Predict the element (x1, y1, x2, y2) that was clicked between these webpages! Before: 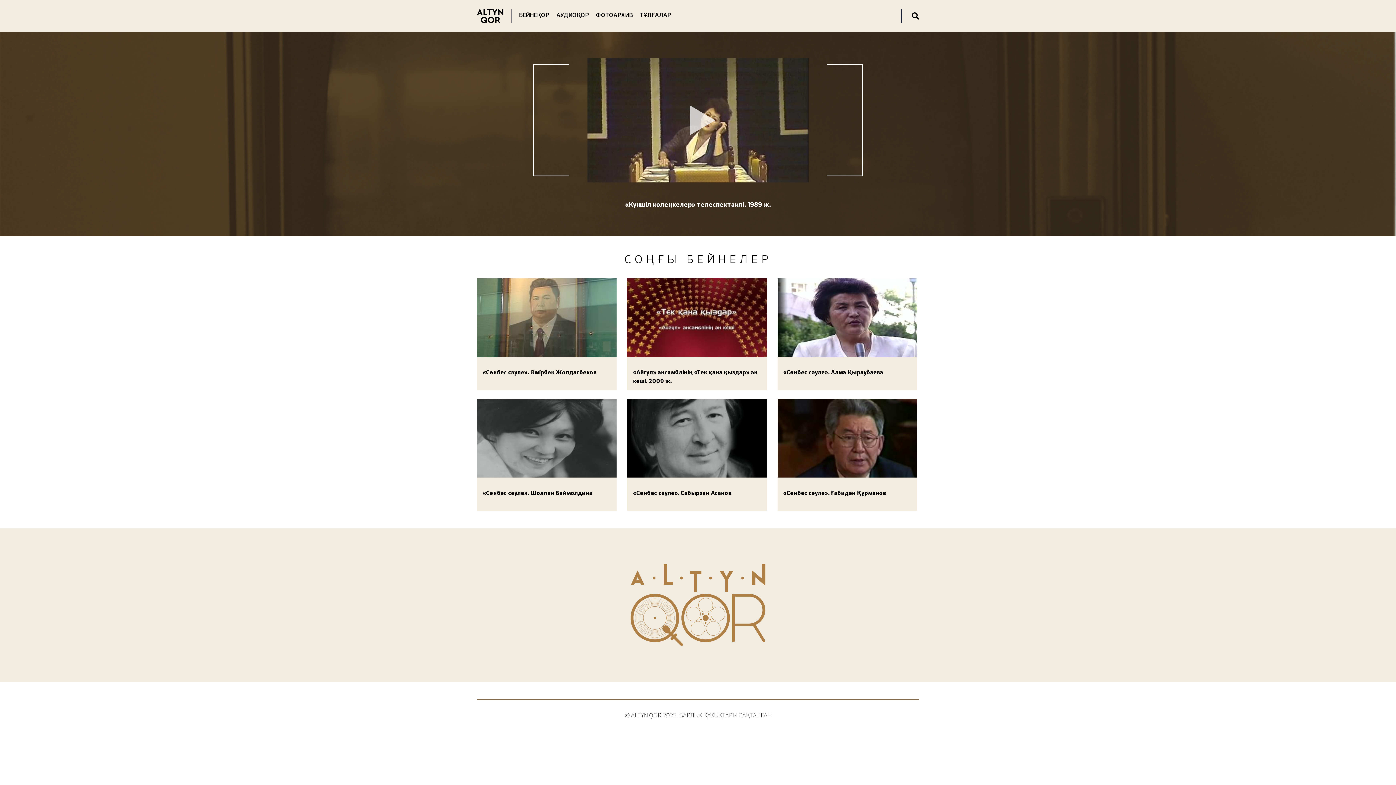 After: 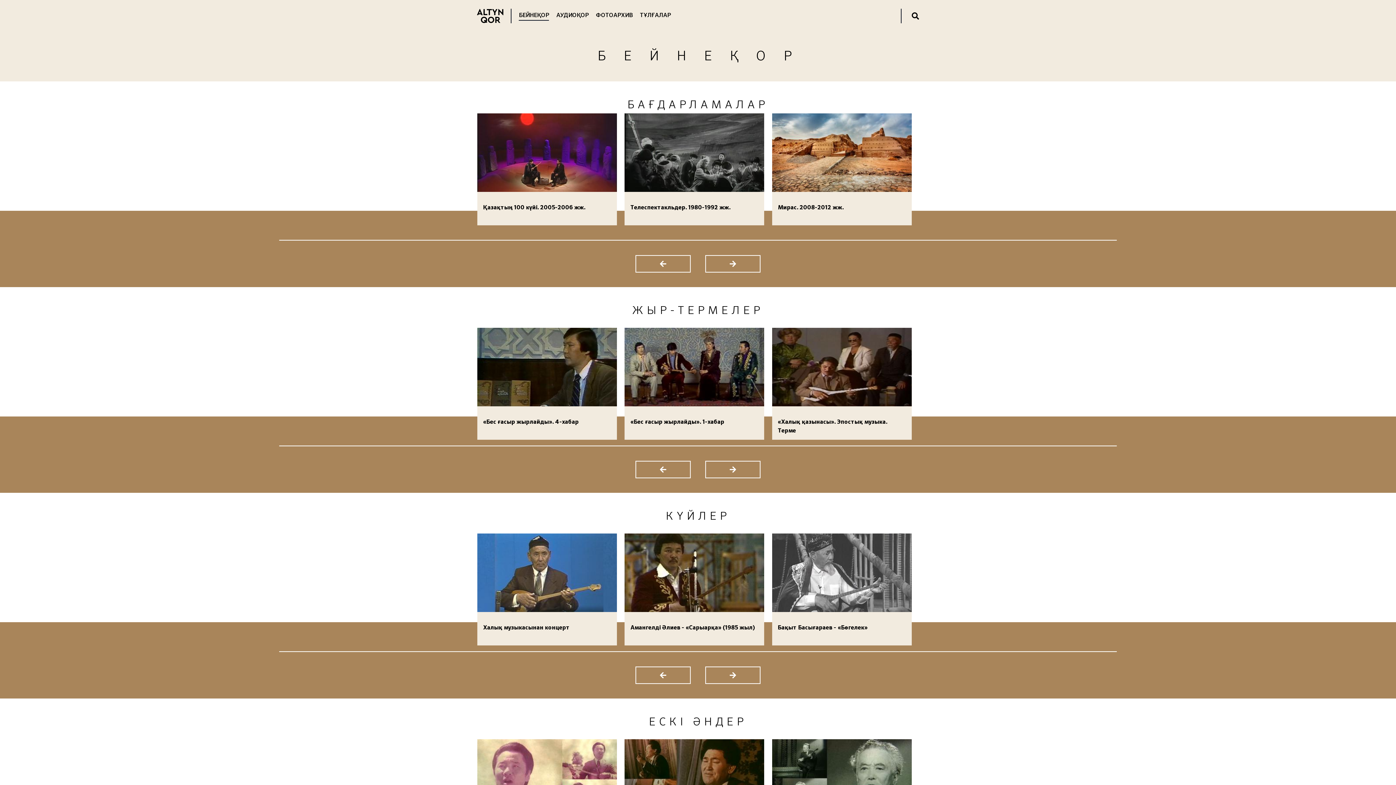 Action: label: БЕЙНЕҚОР bbox: (519, 11, 549, 20)